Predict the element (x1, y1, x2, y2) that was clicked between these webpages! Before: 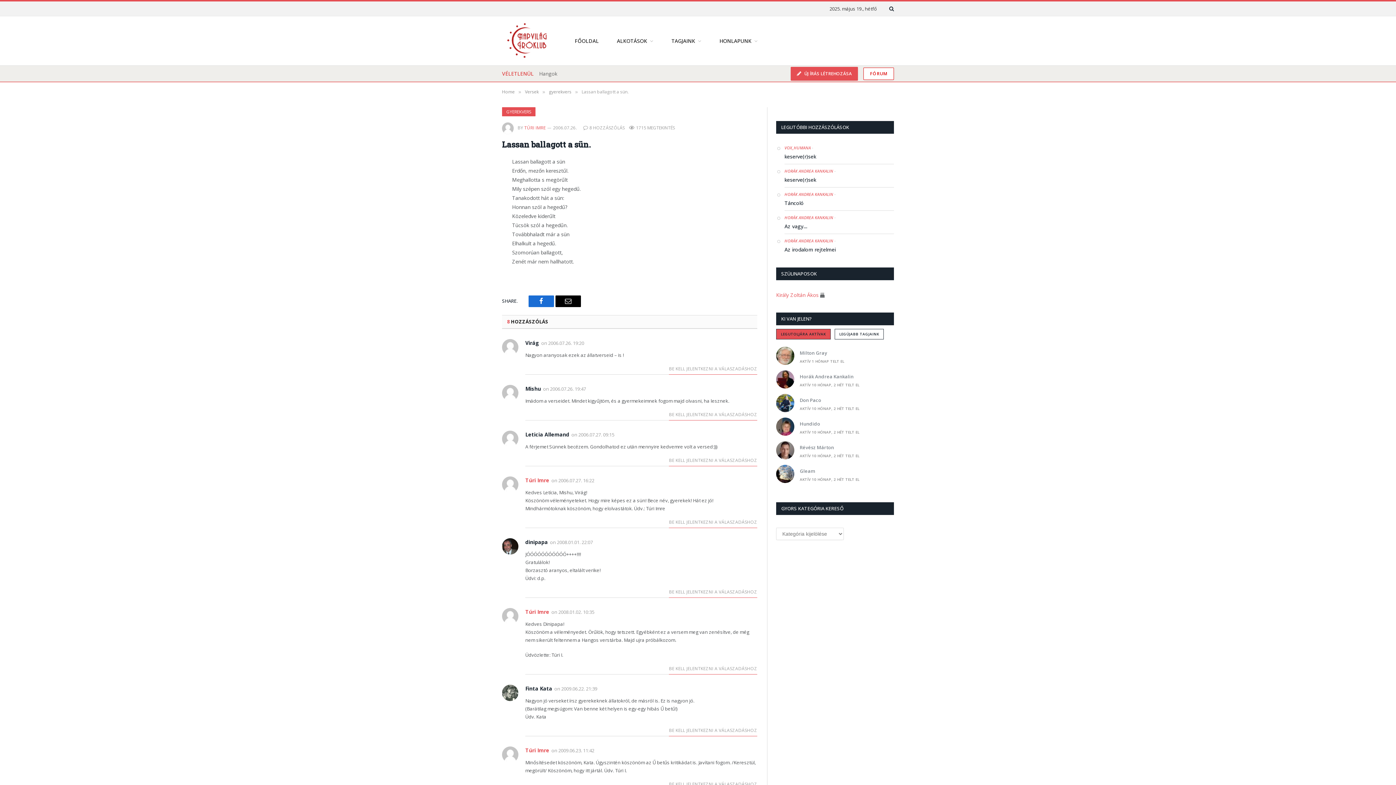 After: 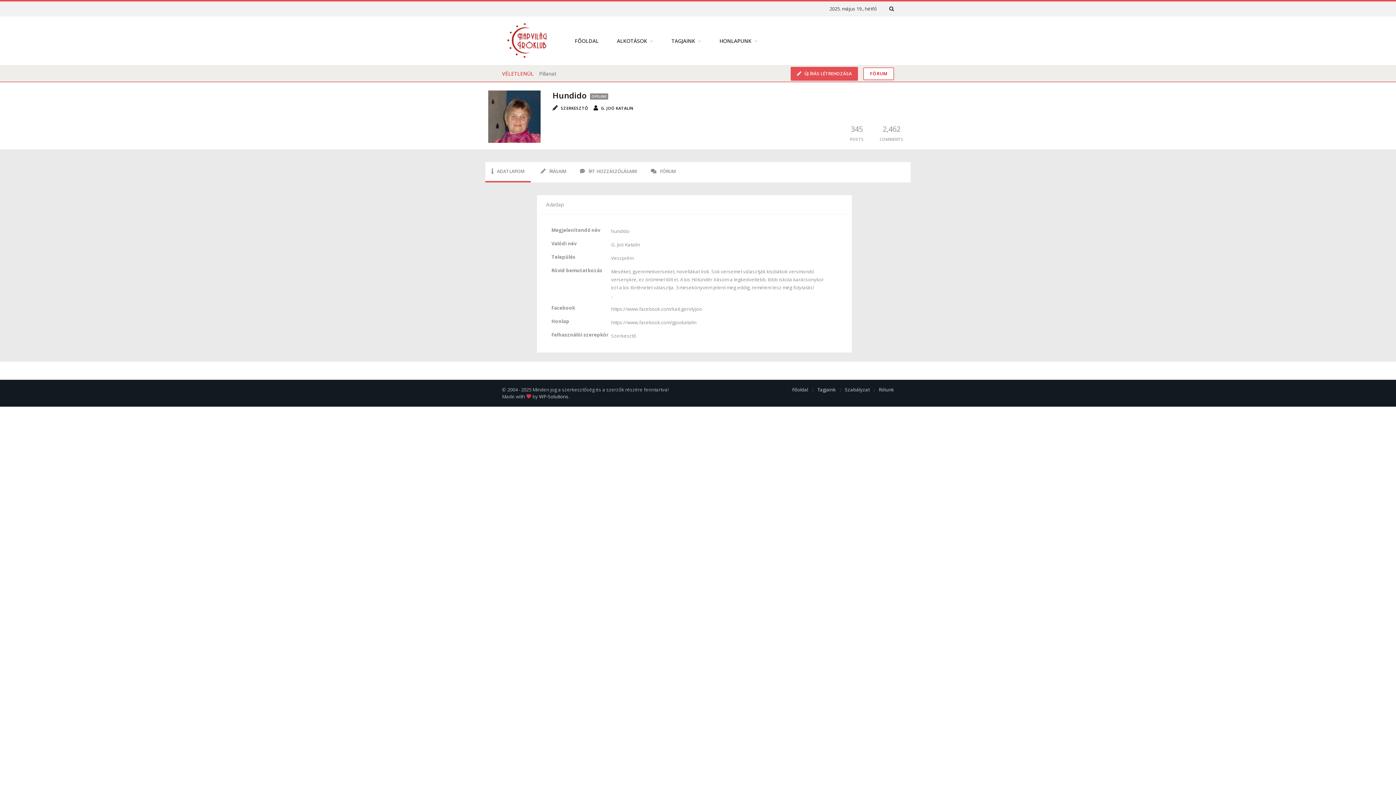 Action: bbox: (776, 417, 794, 437)